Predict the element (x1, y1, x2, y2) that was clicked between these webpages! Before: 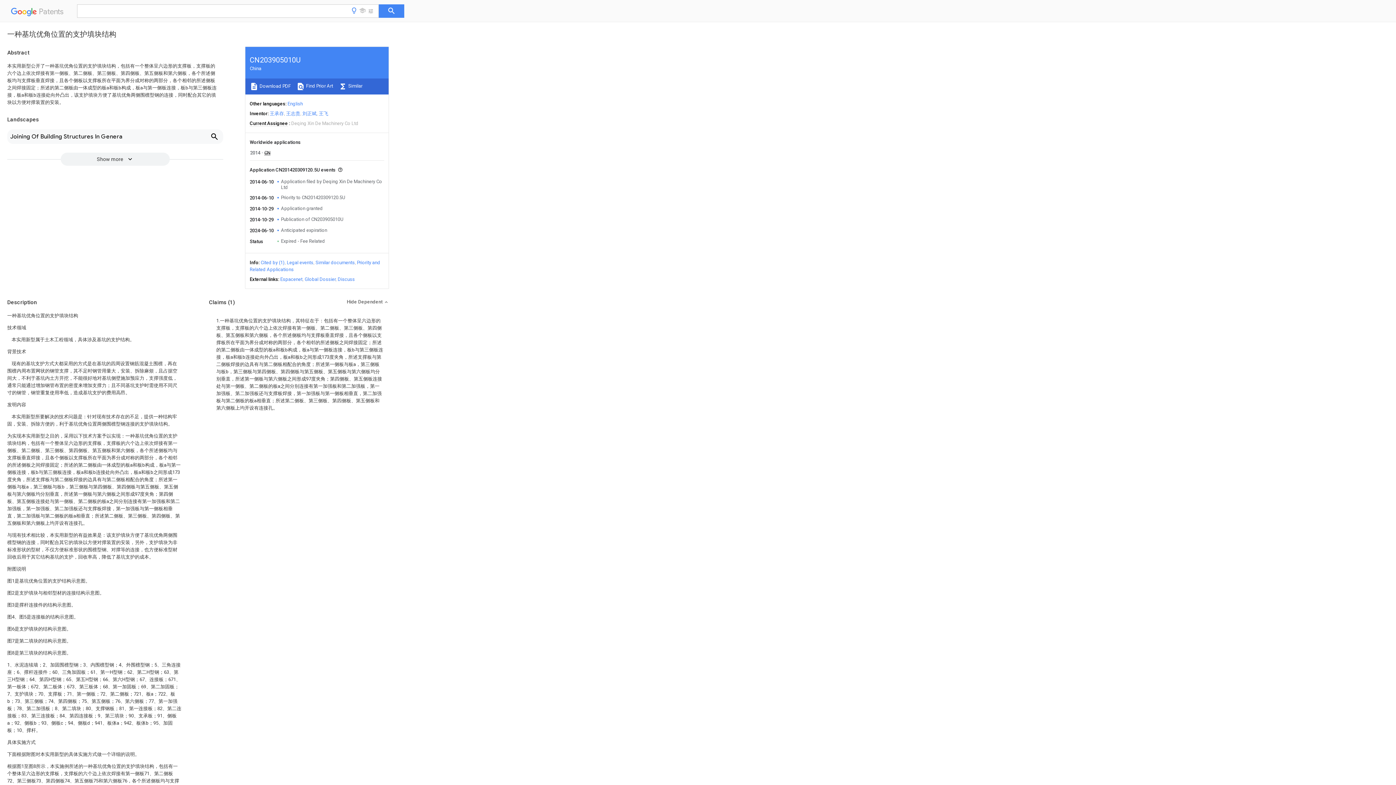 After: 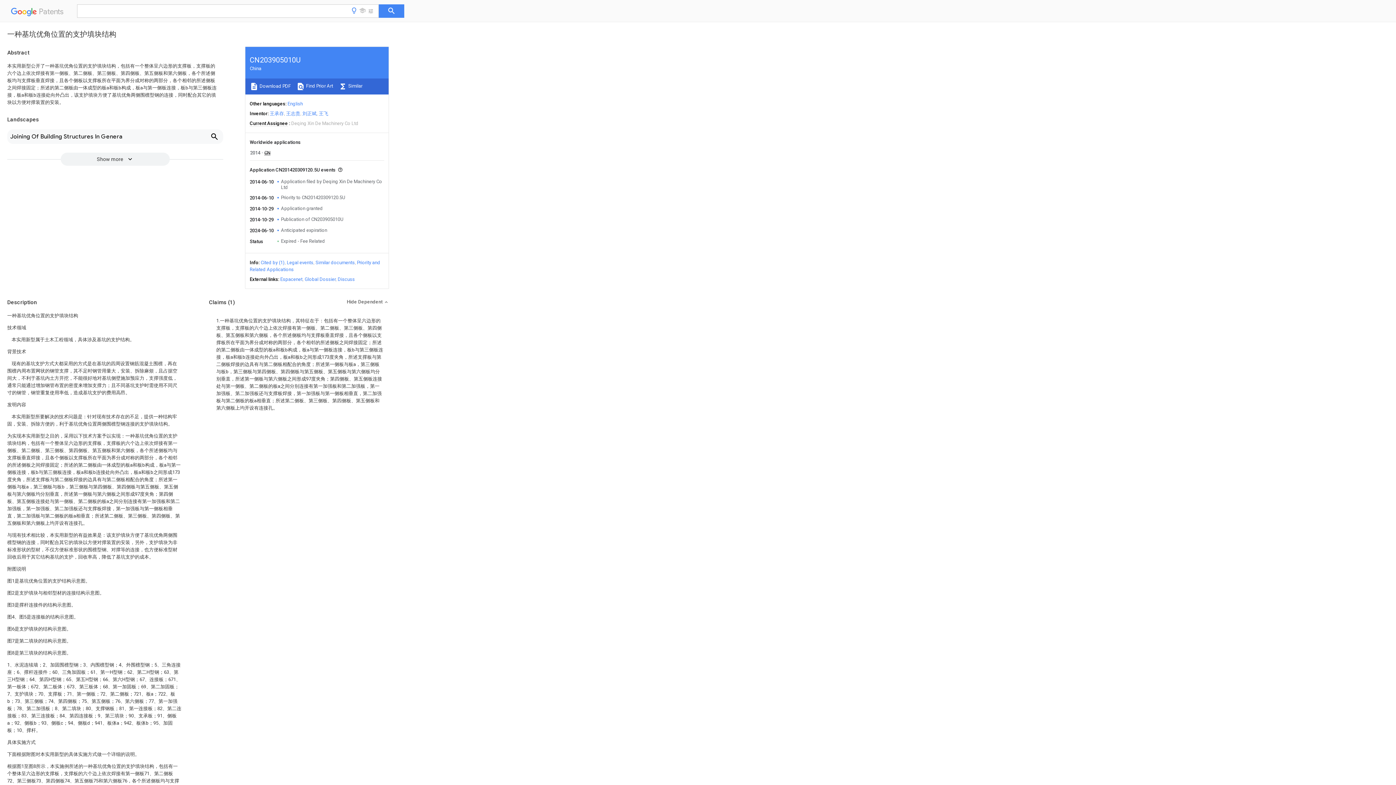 Action: label: Espacenet bbox: (280, 276, 302, 282)